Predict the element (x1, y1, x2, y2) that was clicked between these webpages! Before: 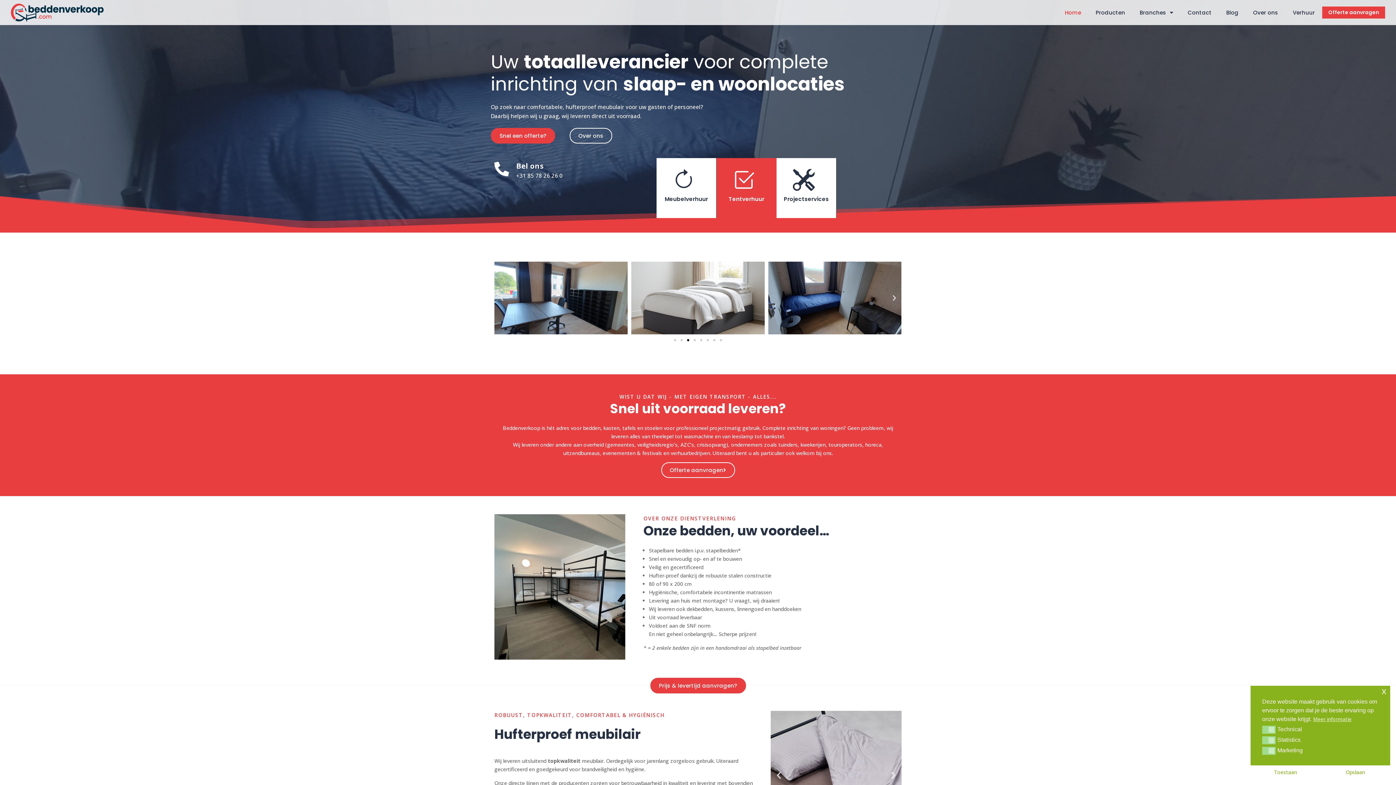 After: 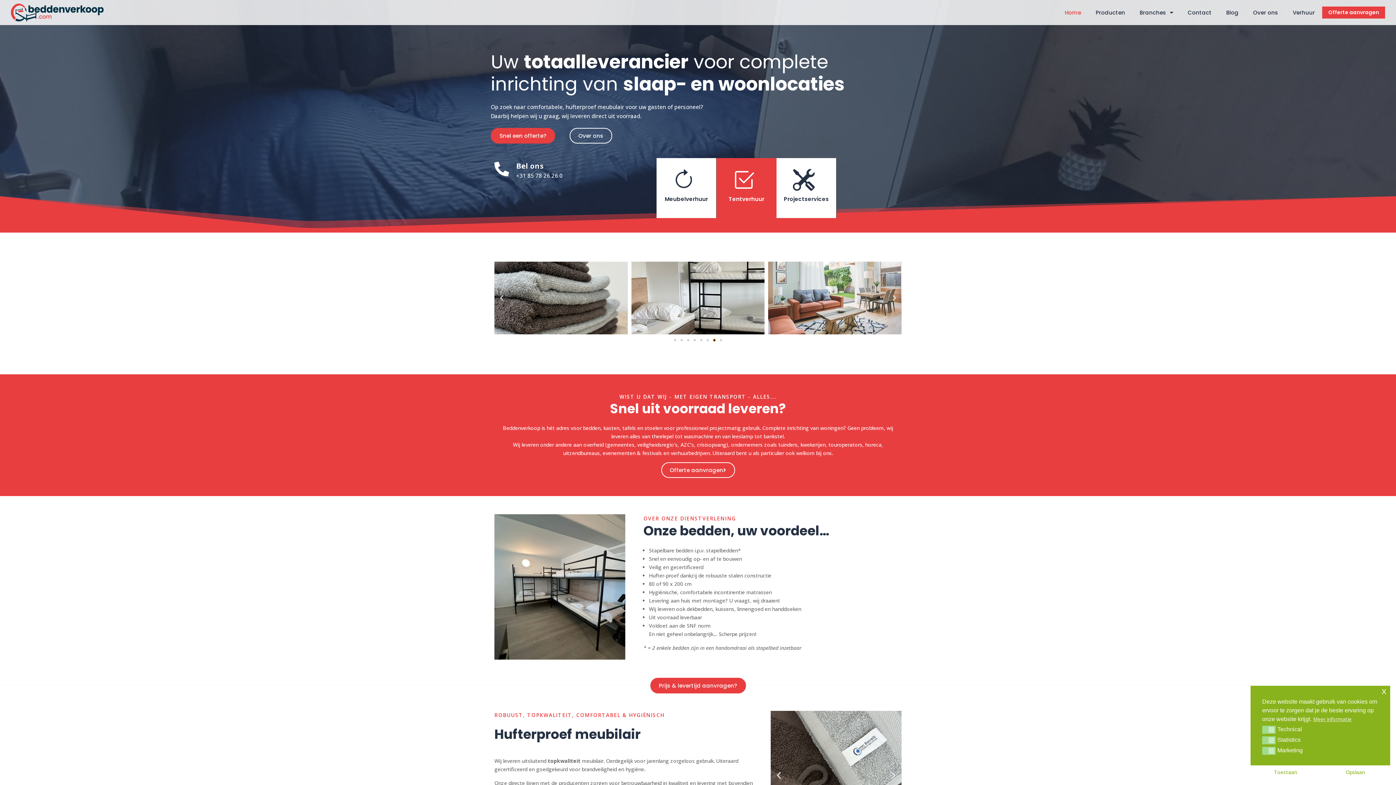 Action: label: Go to slide 7 bbox: (713, 339, 715, 341)